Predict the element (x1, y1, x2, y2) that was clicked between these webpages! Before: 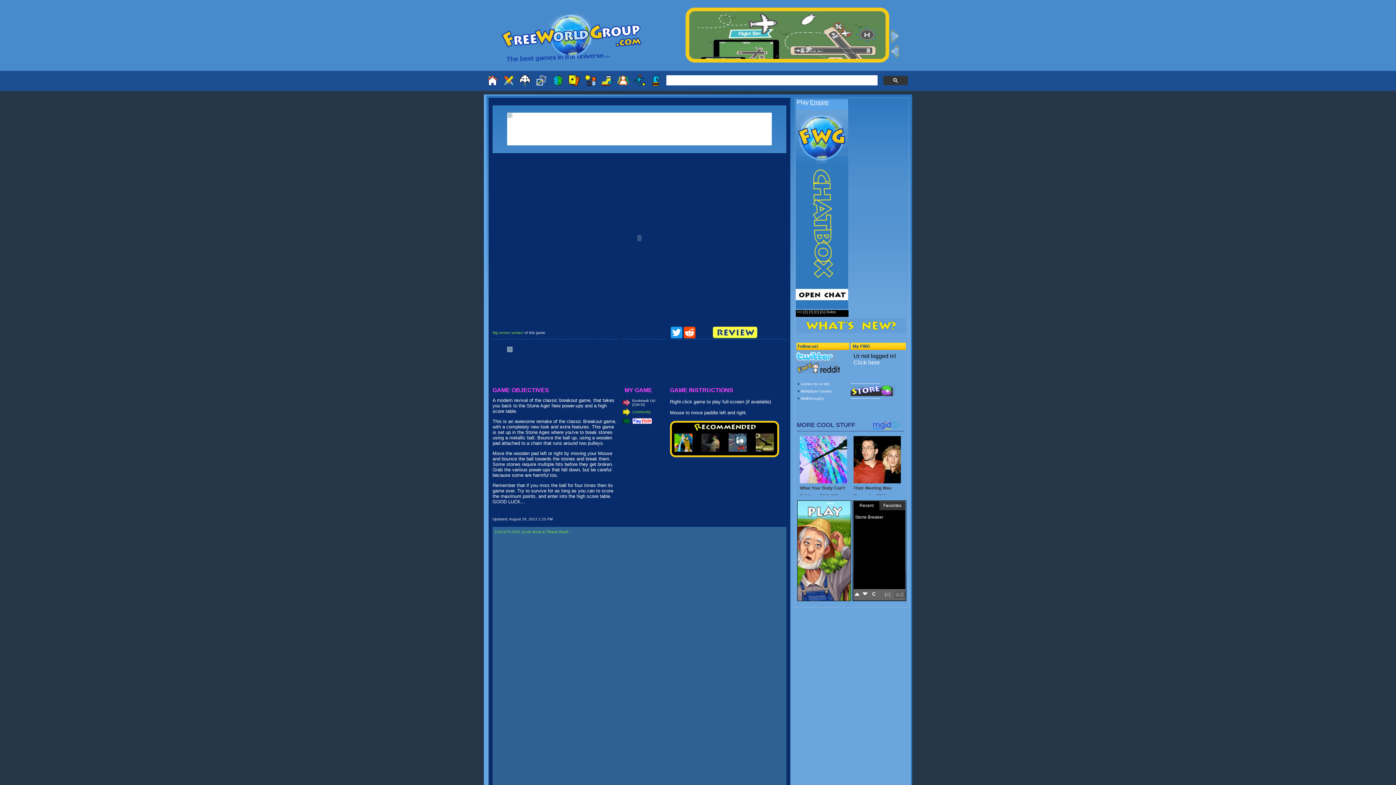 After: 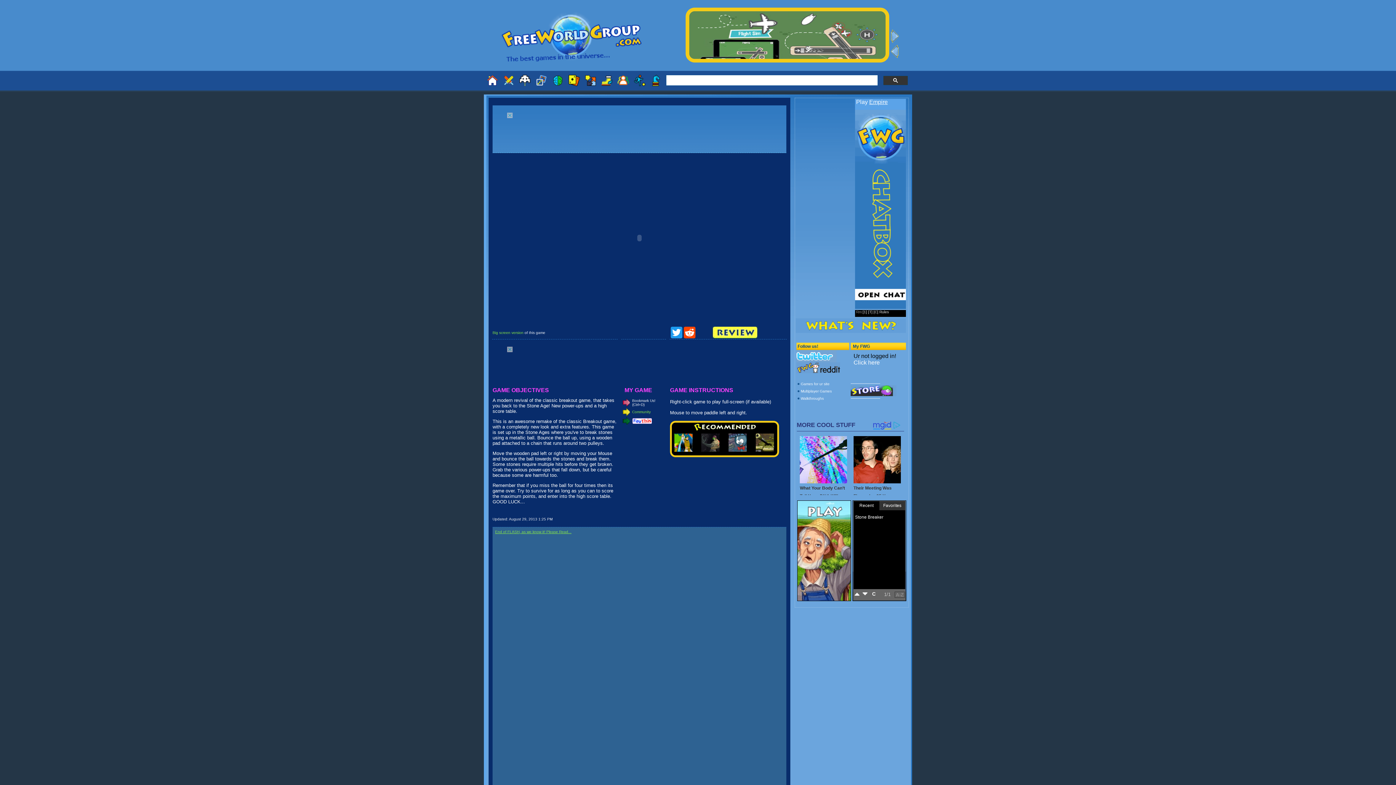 Action: bbox: (495, 530, 571, 534) label: End of FLASH, as we know it! Please Read...